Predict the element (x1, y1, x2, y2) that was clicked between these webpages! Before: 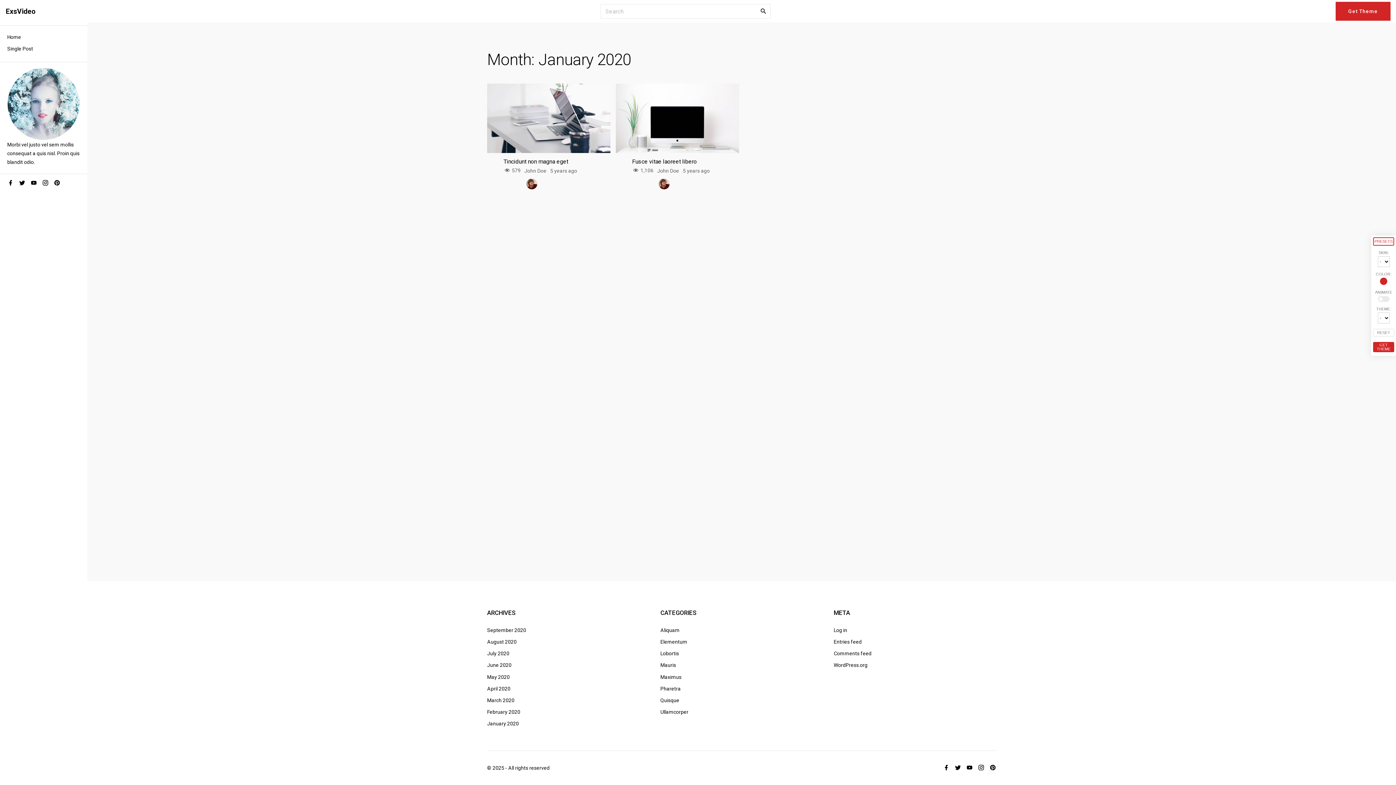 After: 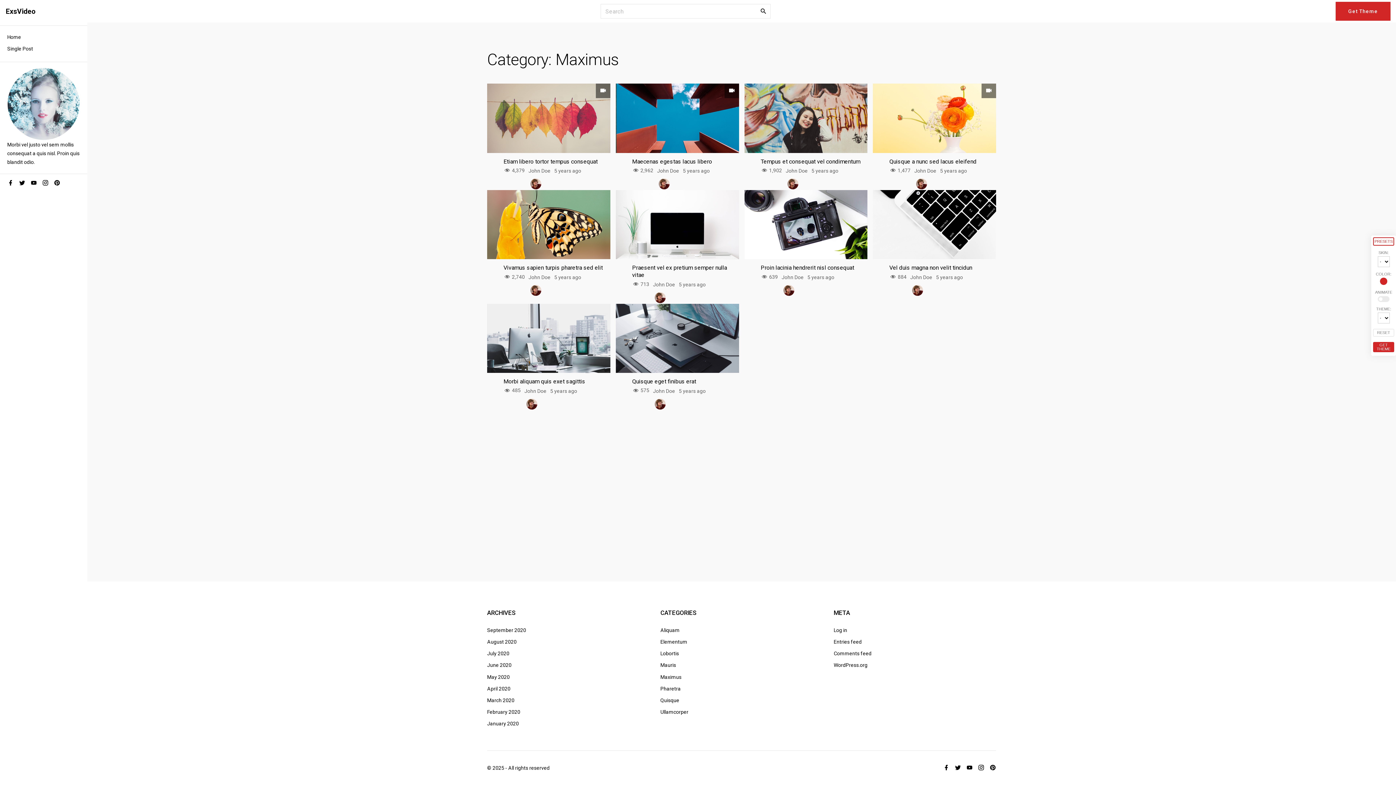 Action: bbox: (660, 671, 681, 683) label: Maximus